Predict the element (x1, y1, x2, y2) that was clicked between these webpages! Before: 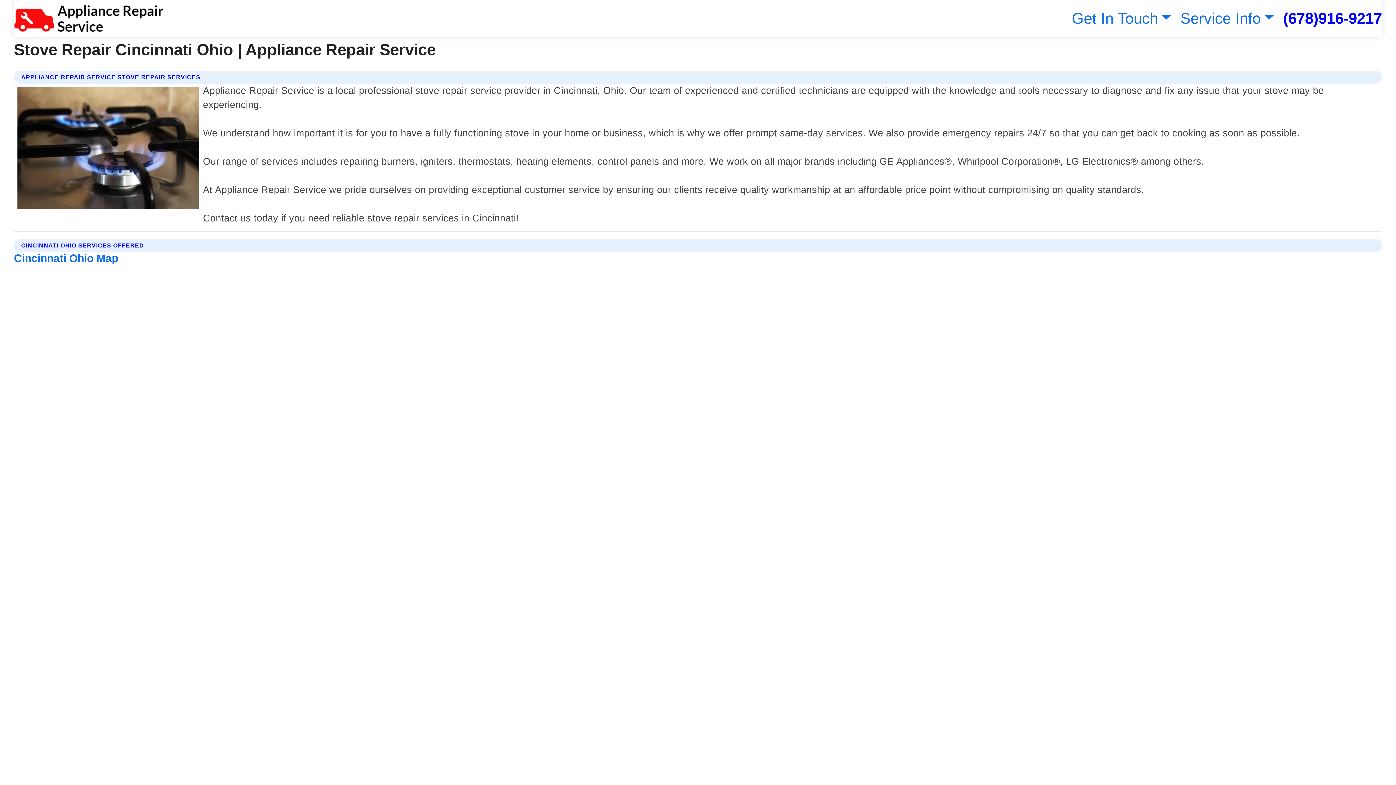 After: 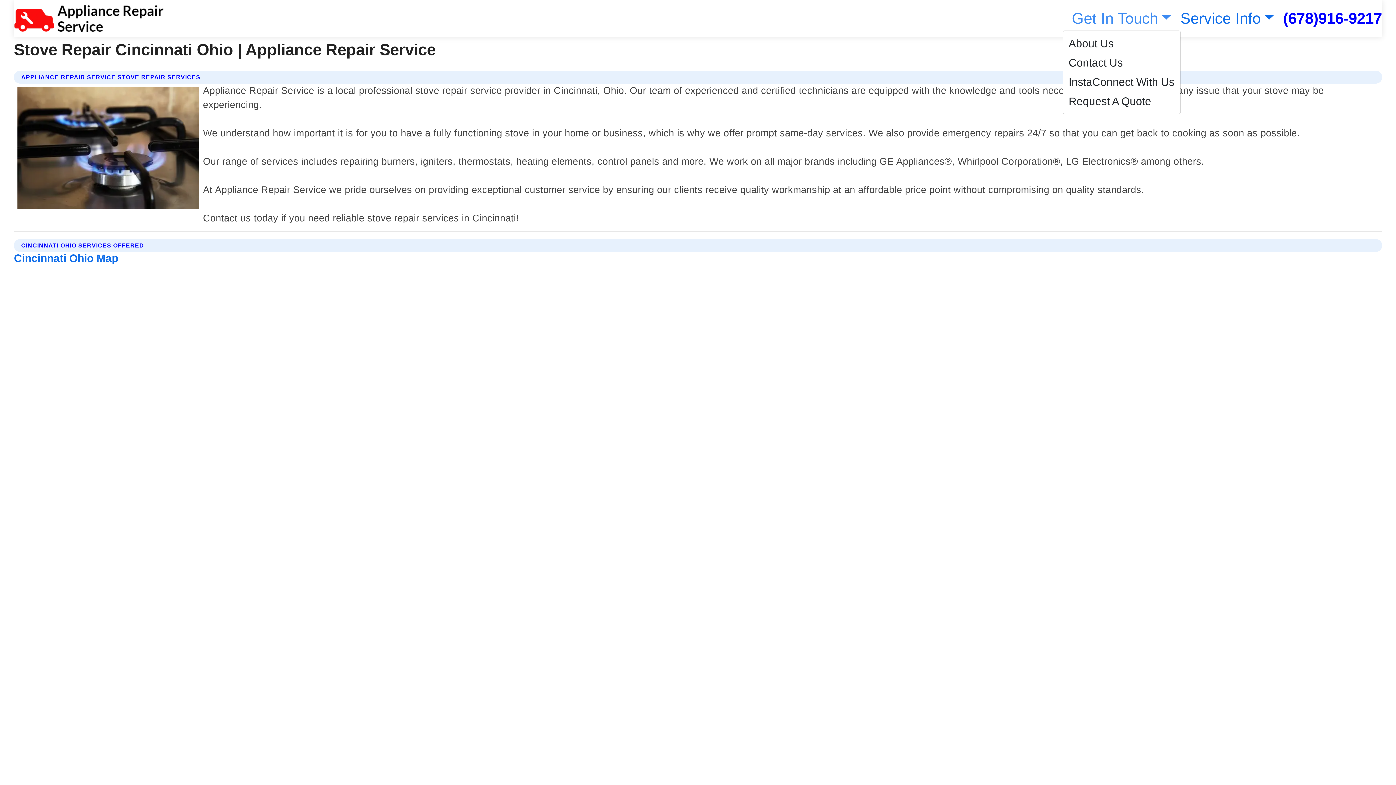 Action: label: Get In Touch bbox: (1068, 9, 1171, 26)